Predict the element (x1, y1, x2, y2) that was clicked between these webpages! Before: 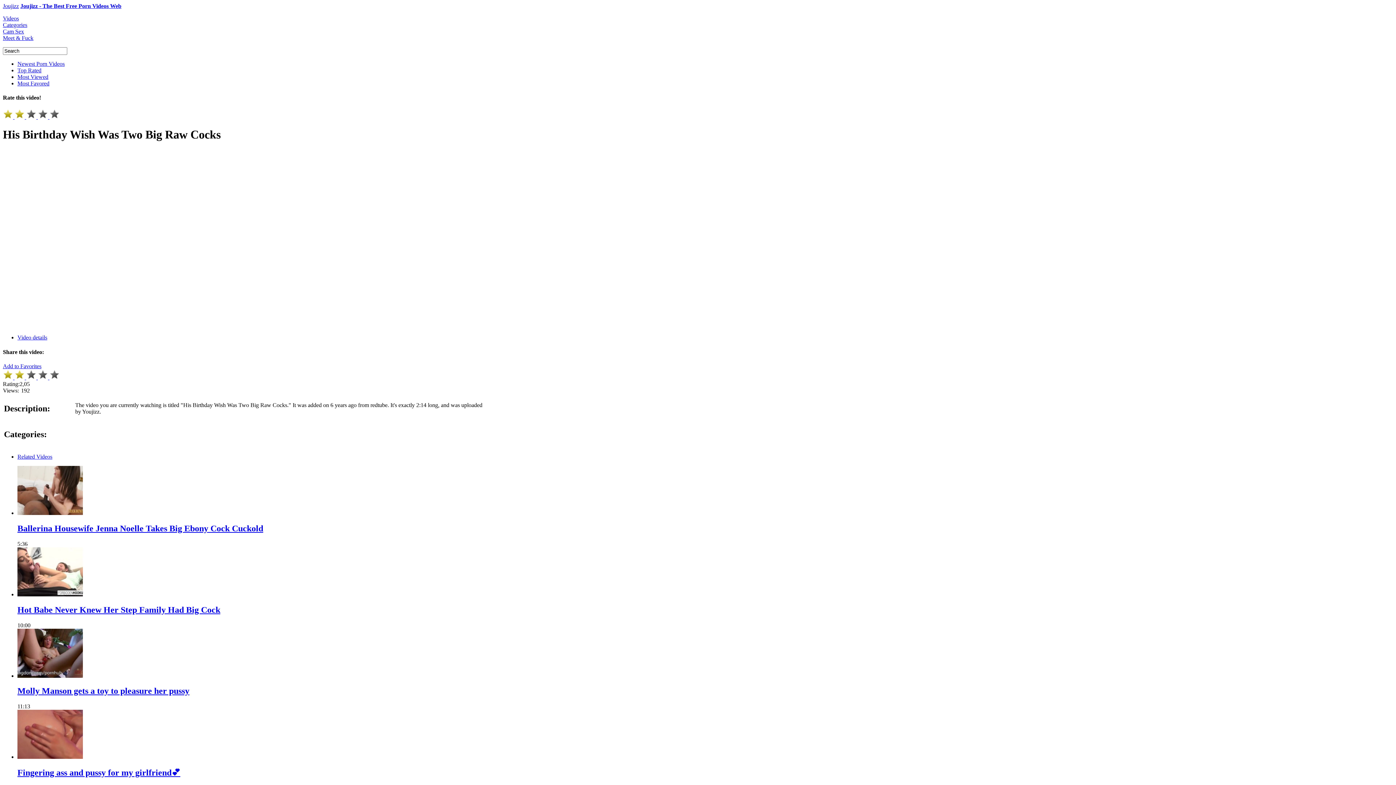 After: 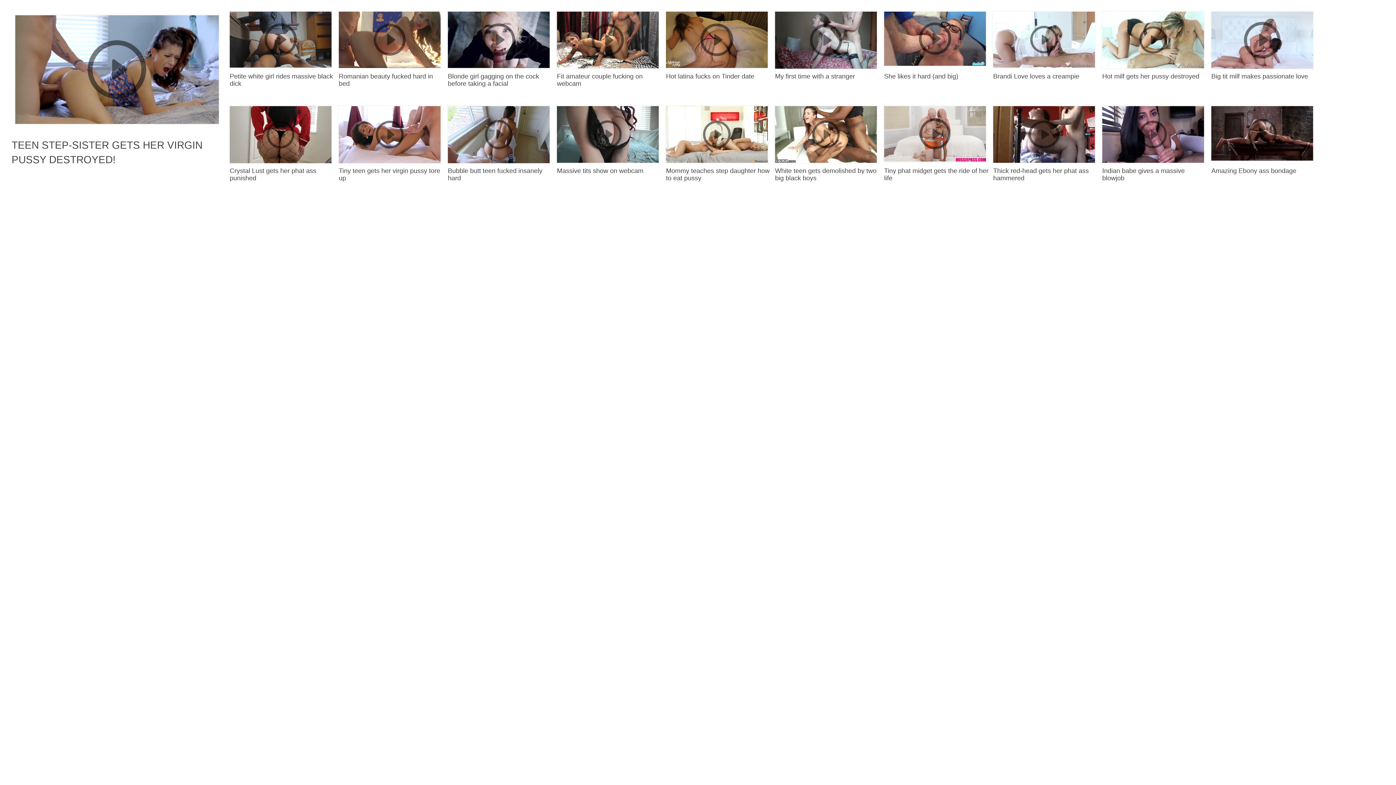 Action: label:   bbox: (2, 113, 14, 119)